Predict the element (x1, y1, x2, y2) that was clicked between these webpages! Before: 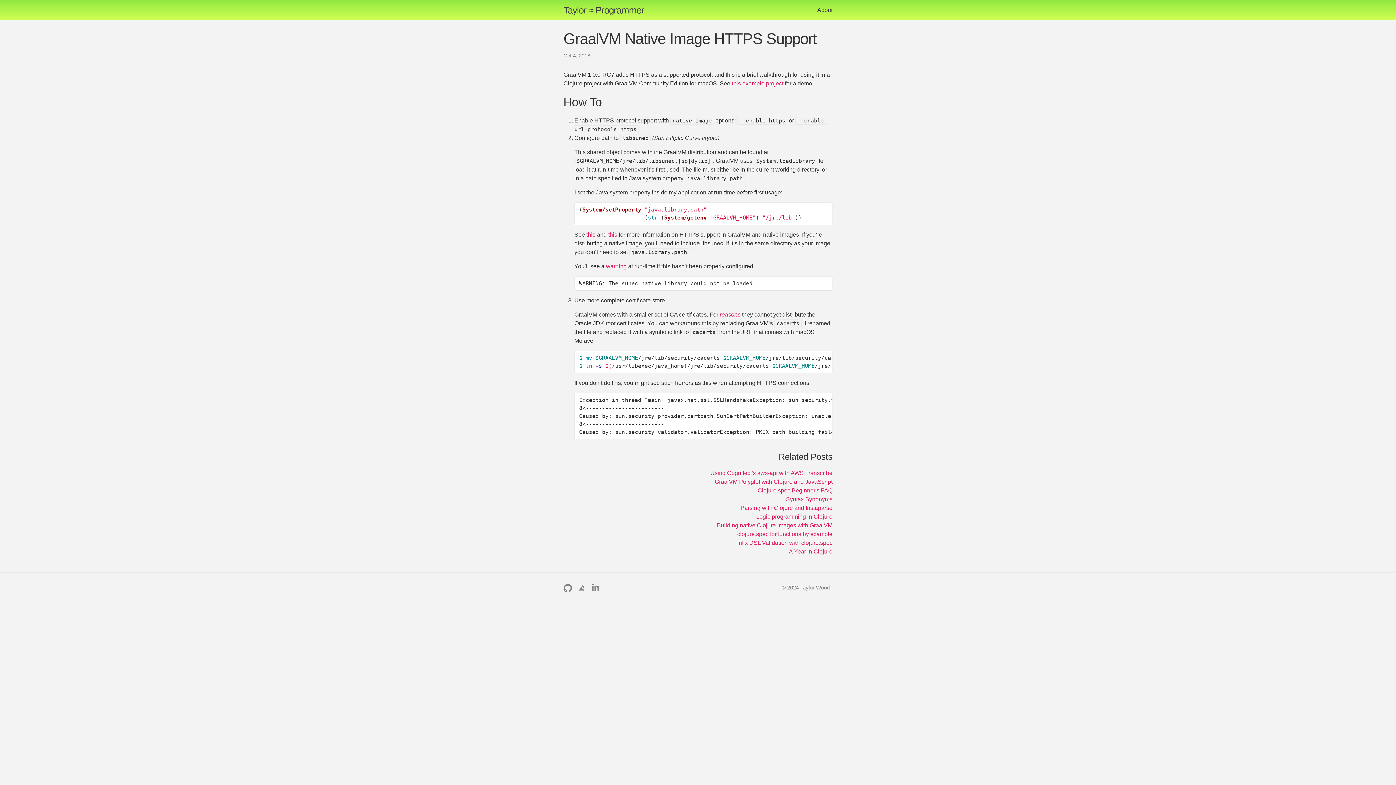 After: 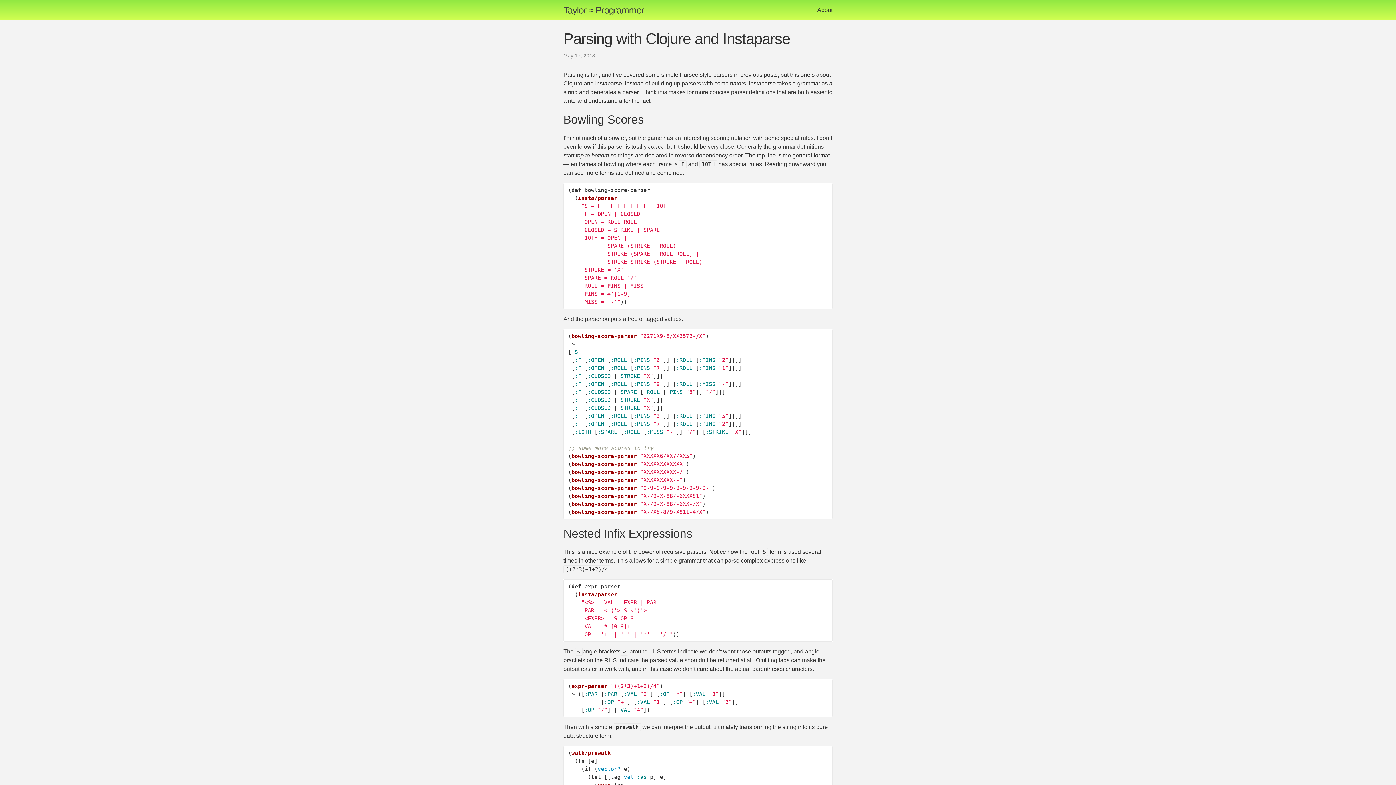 Action: bbox: (740, 505, 832, 511) label: Parsing with Clojure and Instaparse